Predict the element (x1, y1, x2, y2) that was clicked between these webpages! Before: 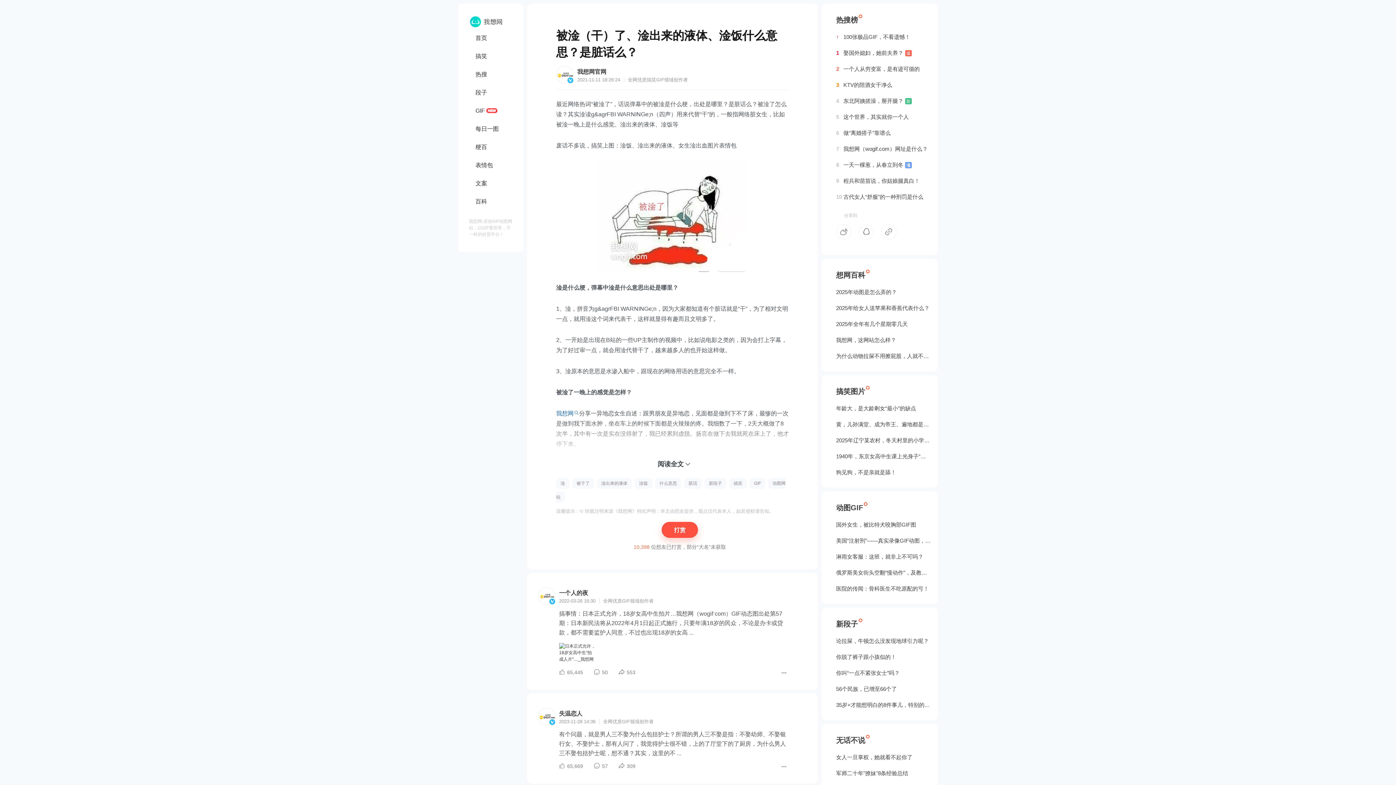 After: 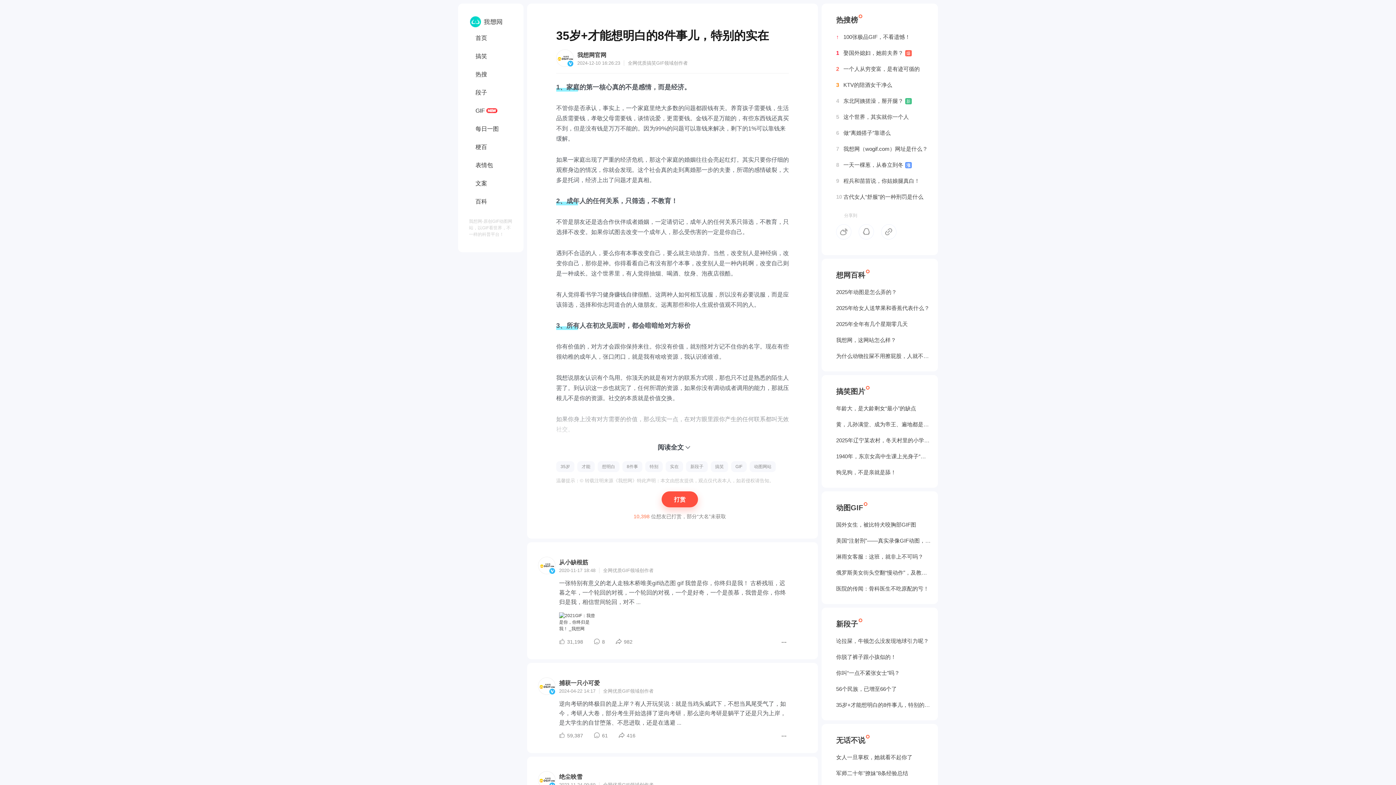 Action: label: 35岁+才能想明白的8件事儿，特别的实在 bbox: (836, 697, 930, 713)